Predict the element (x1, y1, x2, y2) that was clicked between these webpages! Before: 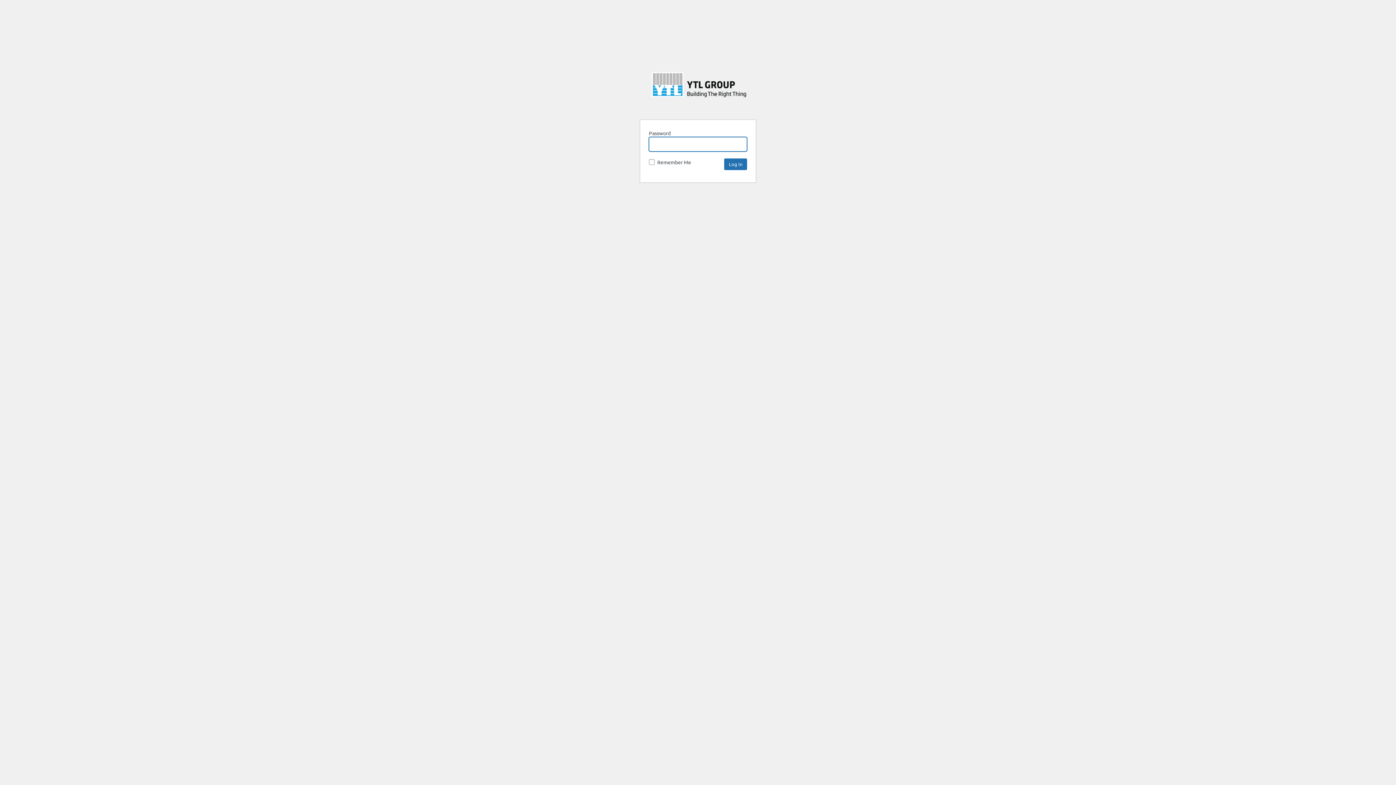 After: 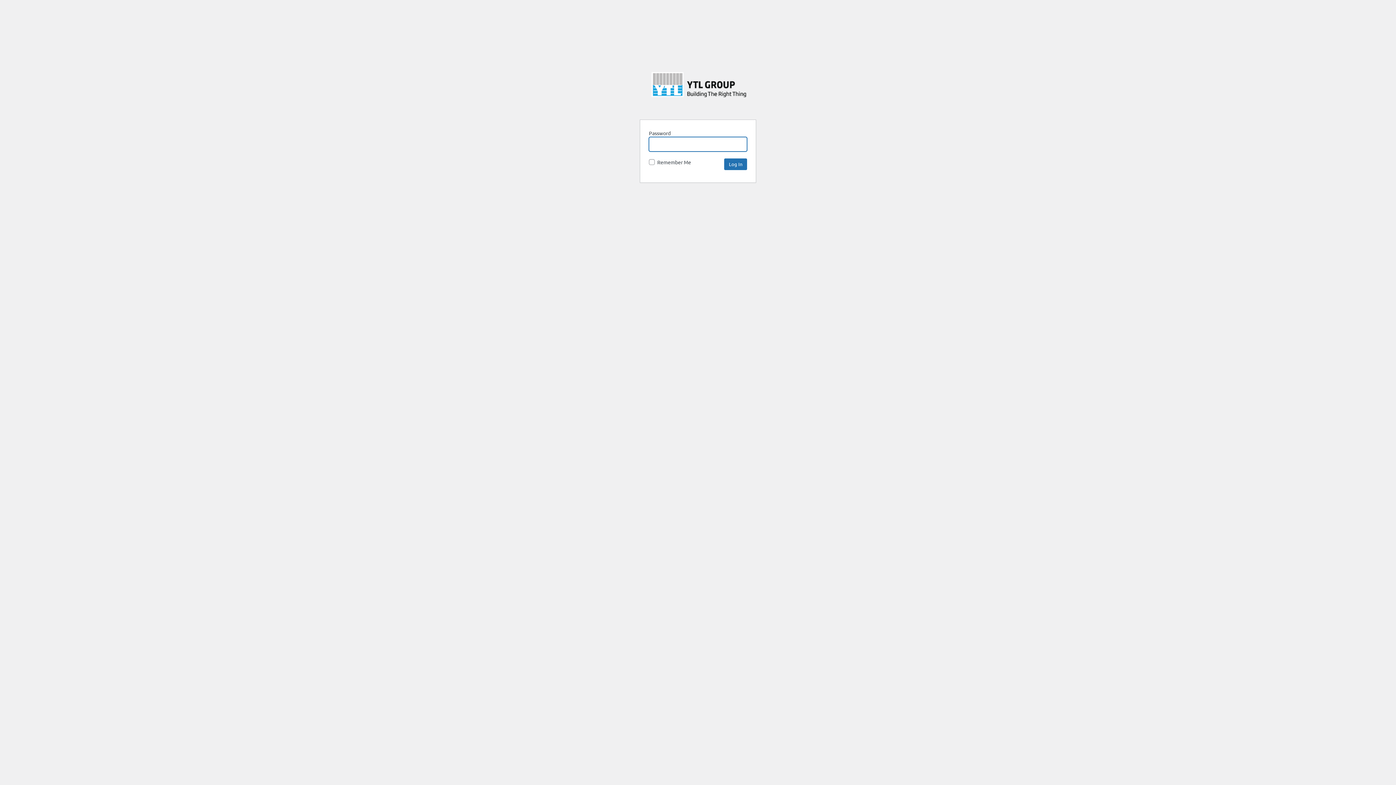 Action: bbox: (642, 69, 756, 110) label: YTL BTRT